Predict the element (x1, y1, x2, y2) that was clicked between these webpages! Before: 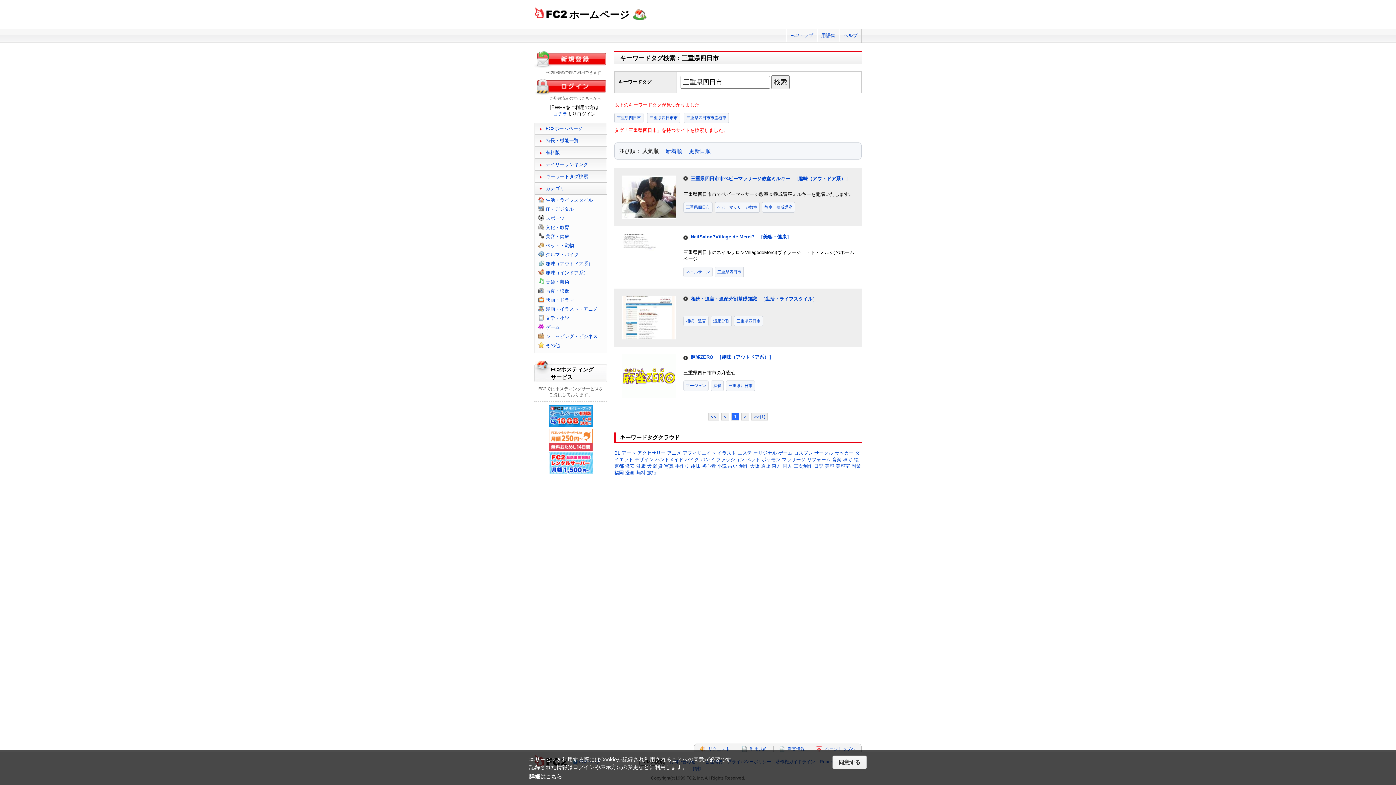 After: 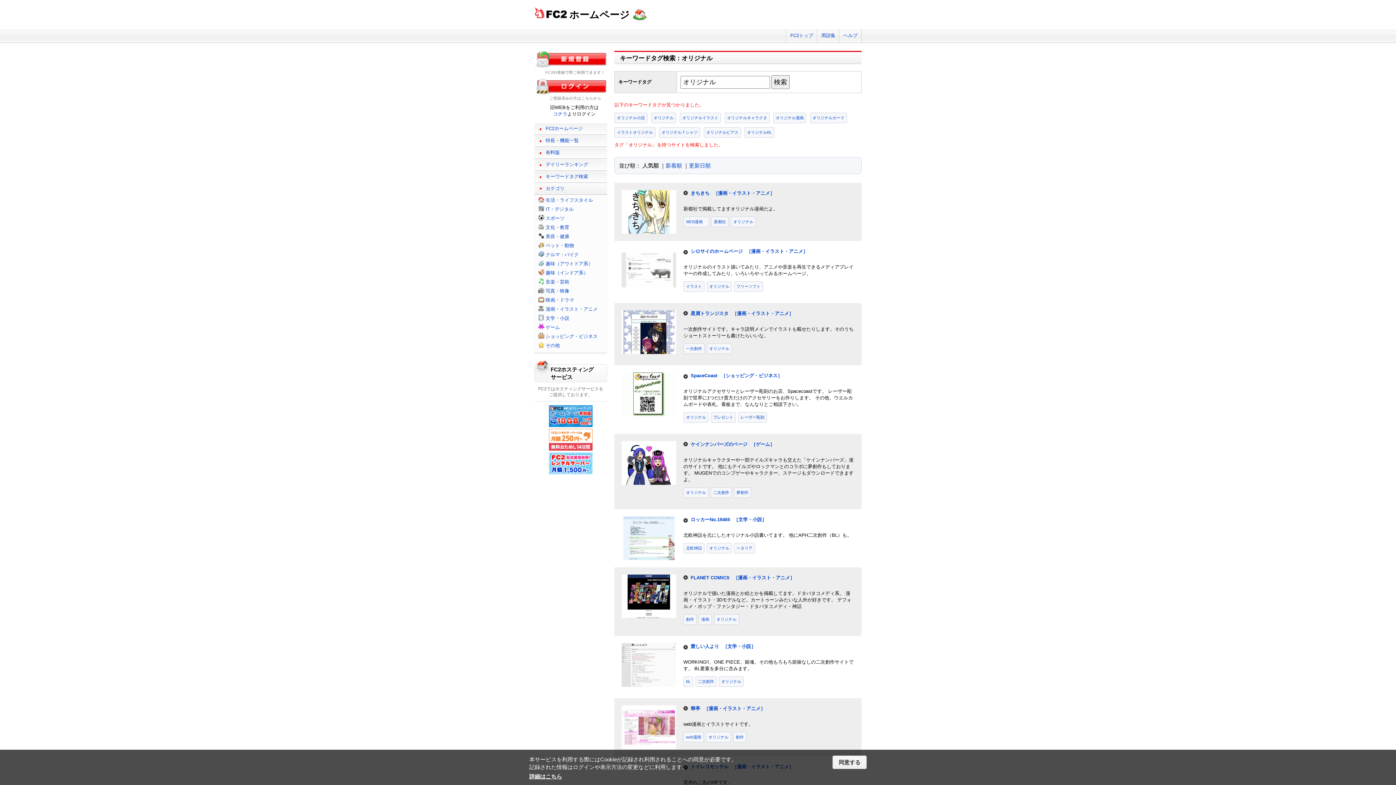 Action: bbox: (753, 450, 777, 456) label: オリジナル